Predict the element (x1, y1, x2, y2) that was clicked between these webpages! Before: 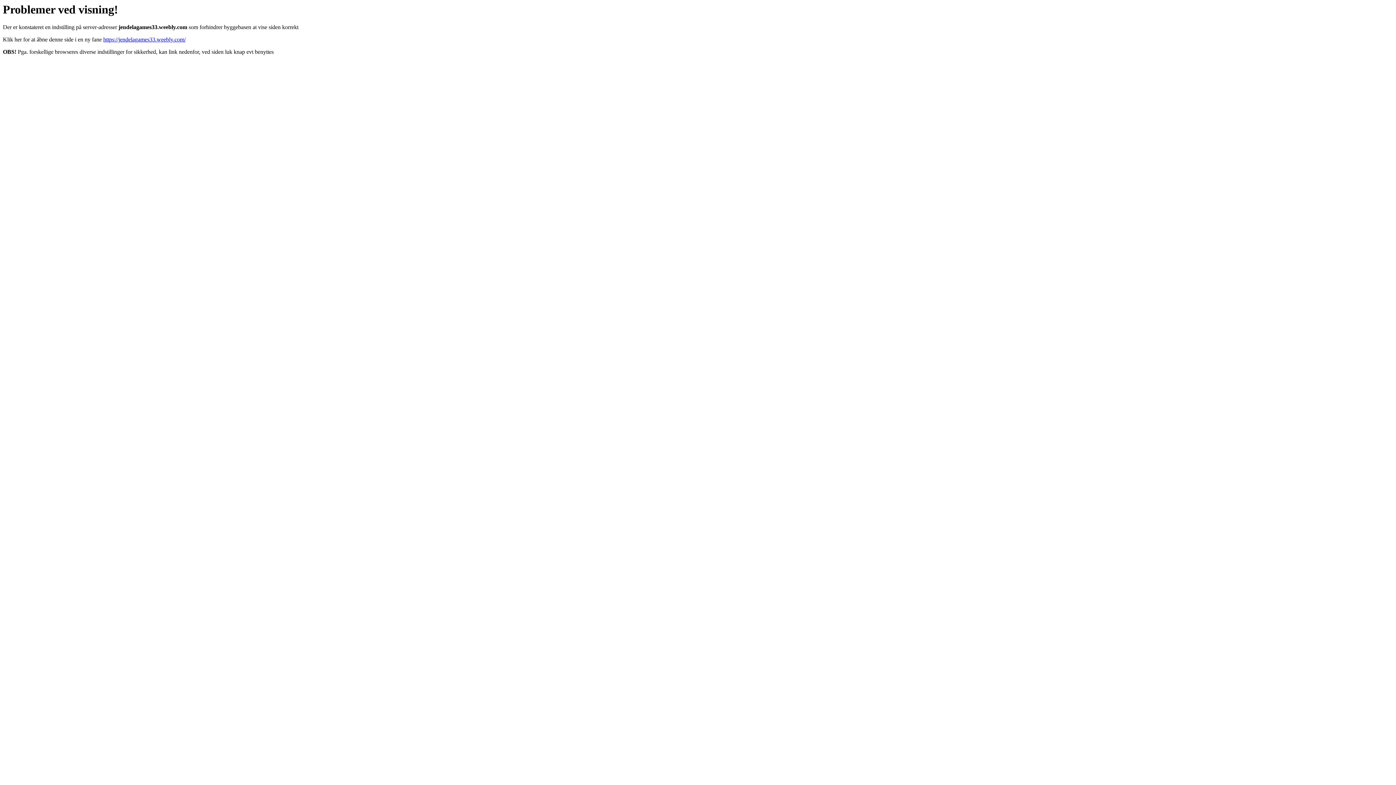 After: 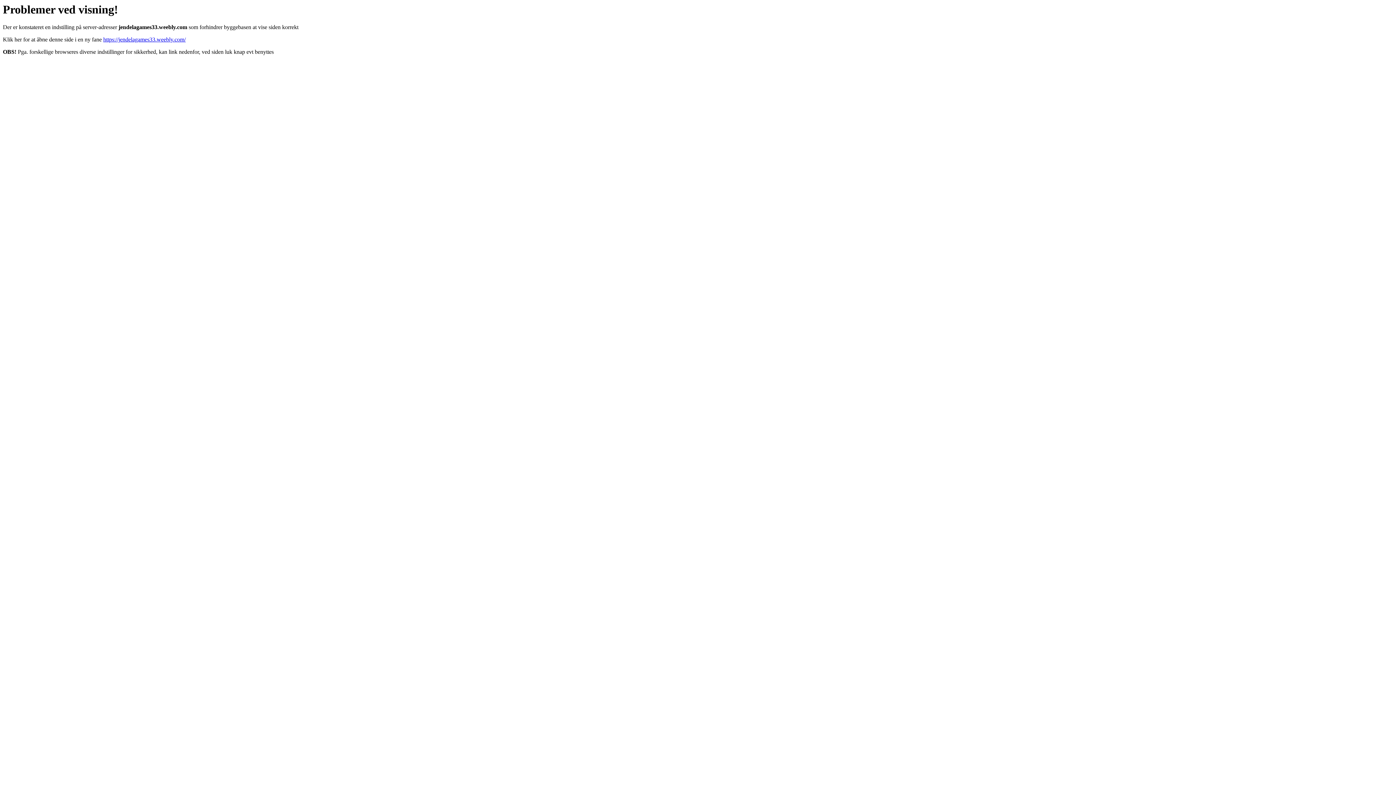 Action: bbox: (103, 36, 185, 42) label: https://jendelagames33.weebly.com/